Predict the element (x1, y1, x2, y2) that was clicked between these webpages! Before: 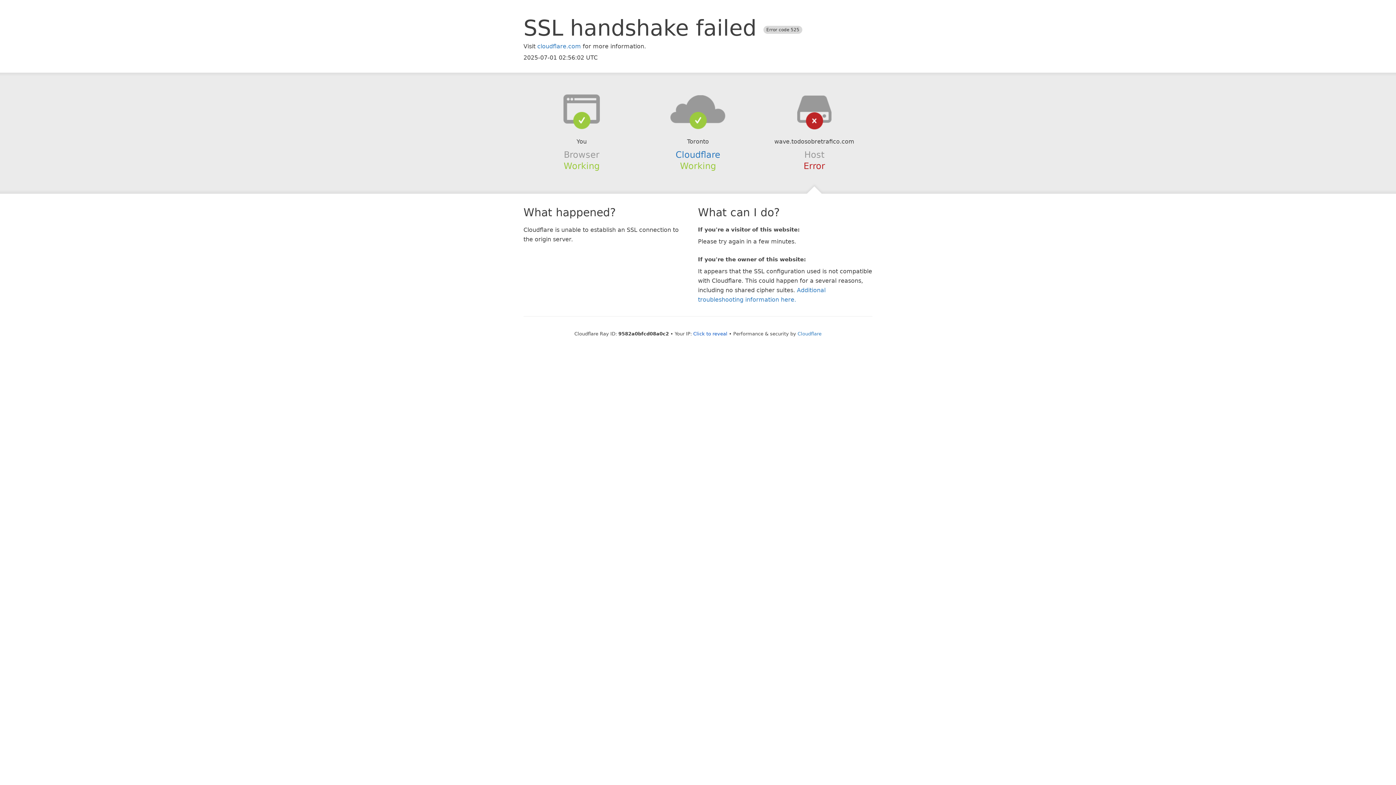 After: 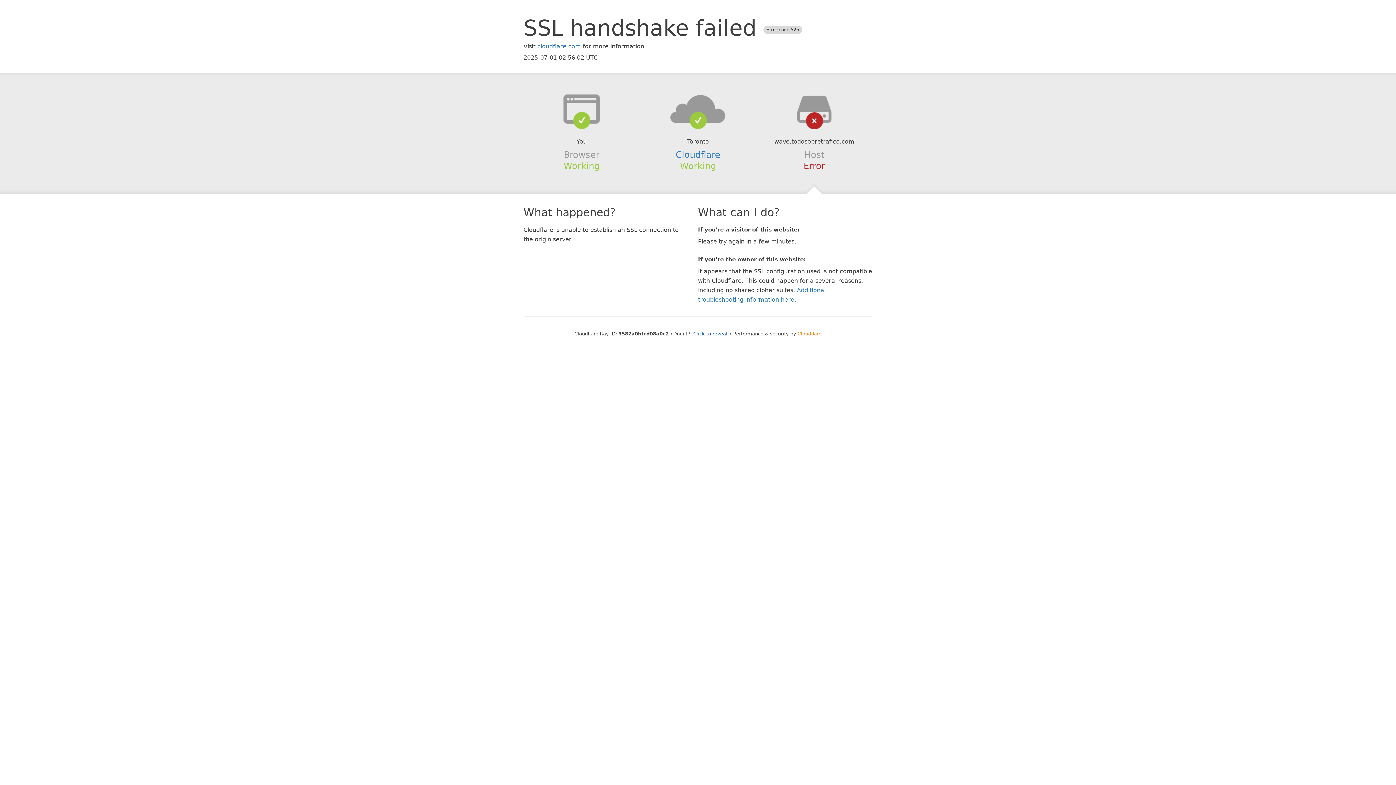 Action: label: Cloudflare bbox: (797, 331, 821, 336)